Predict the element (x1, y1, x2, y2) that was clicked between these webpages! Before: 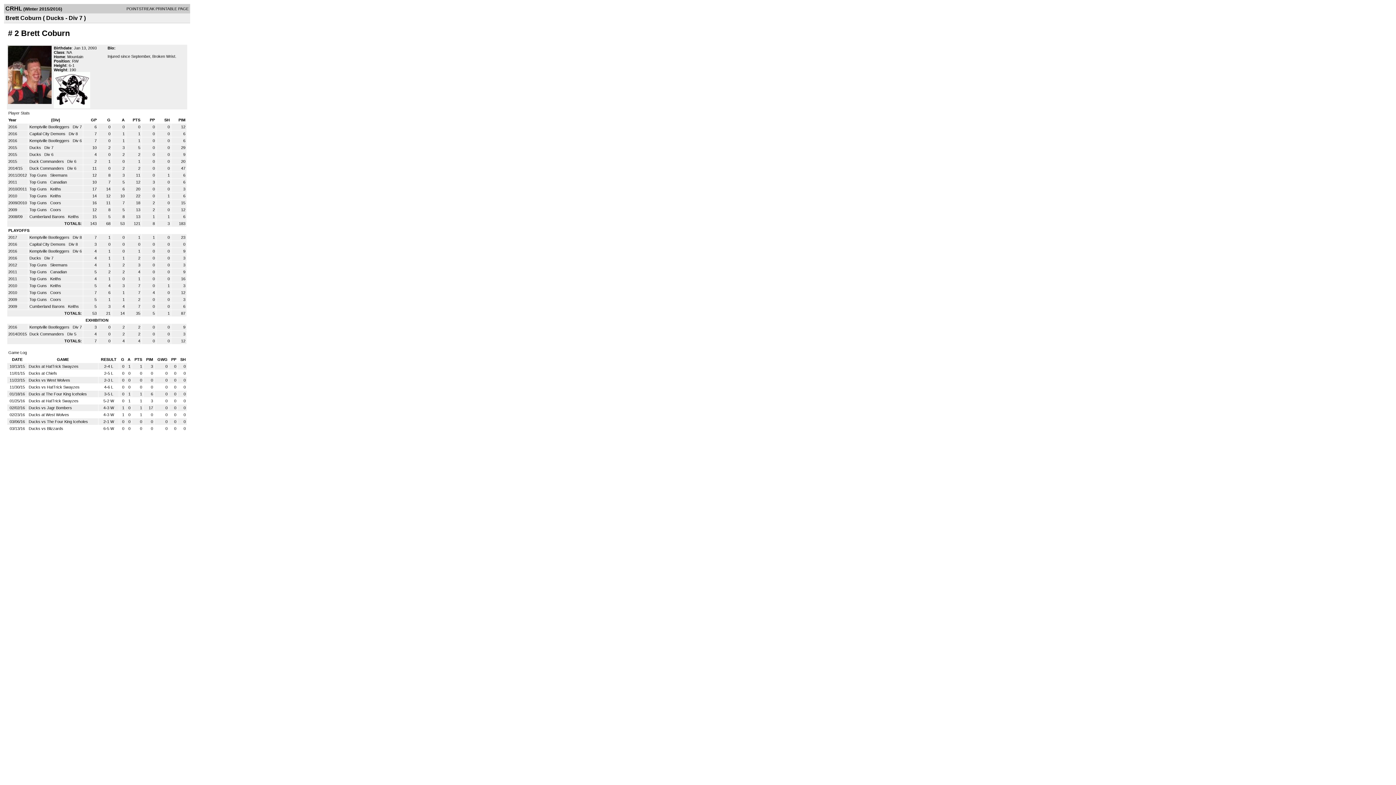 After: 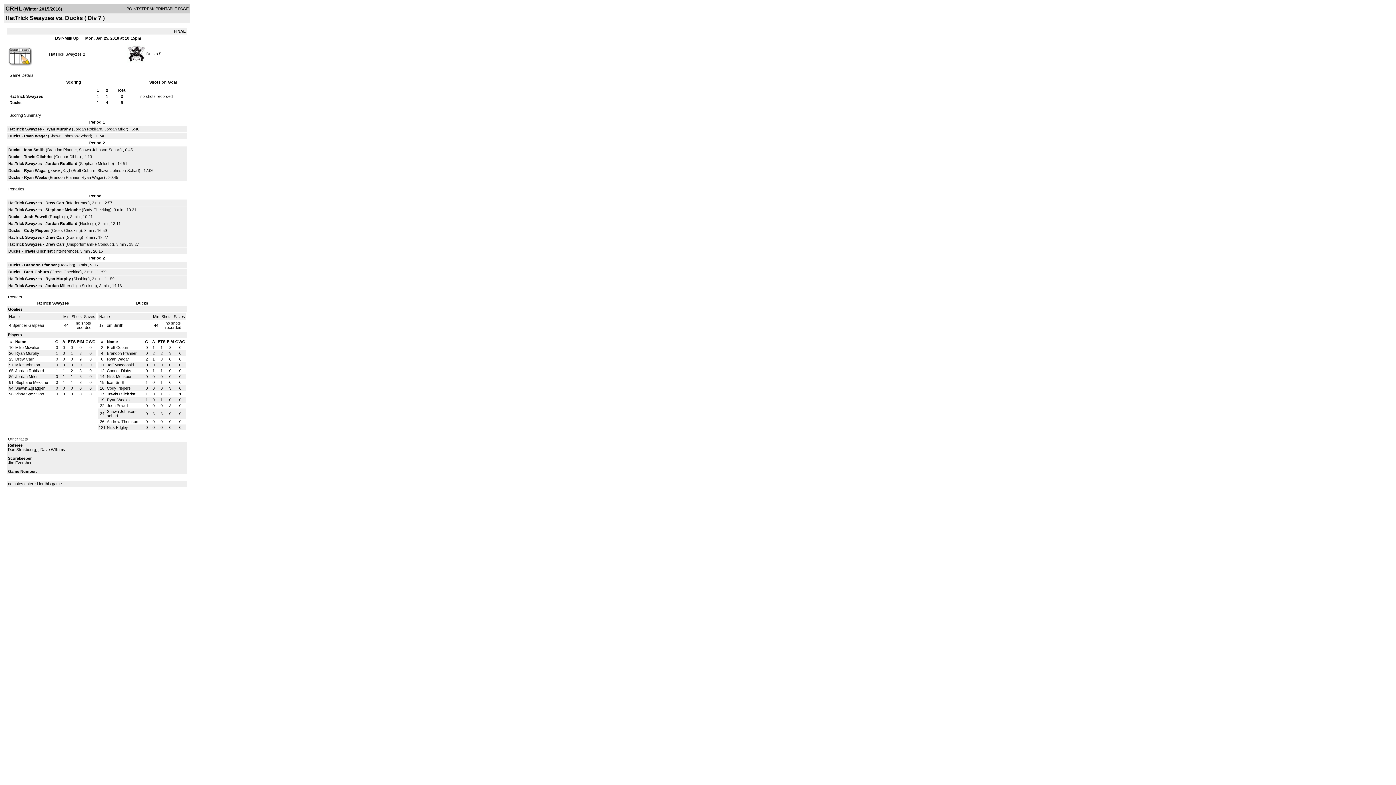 Action: bbox: (28, 398, 78, 403) label: Ducks at HatTrick Swayzes